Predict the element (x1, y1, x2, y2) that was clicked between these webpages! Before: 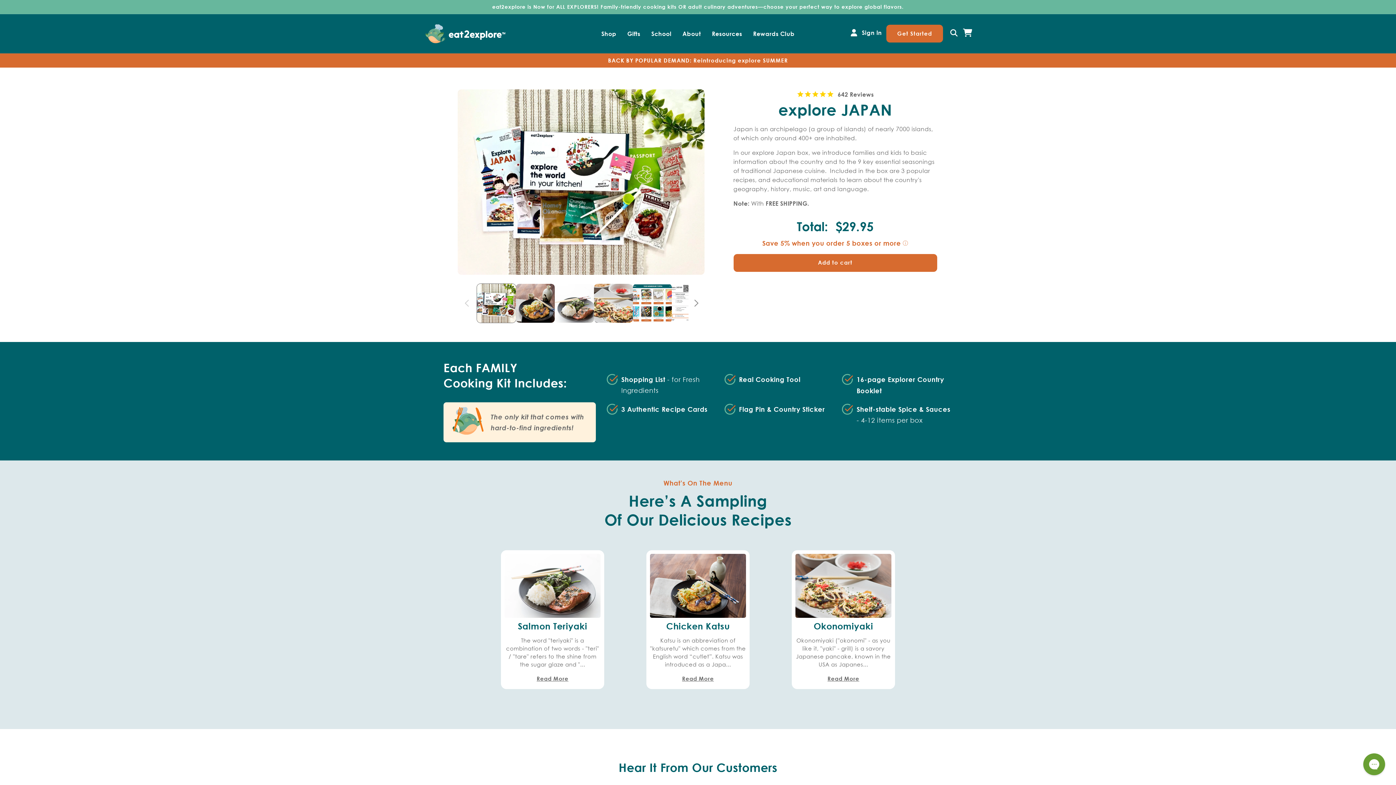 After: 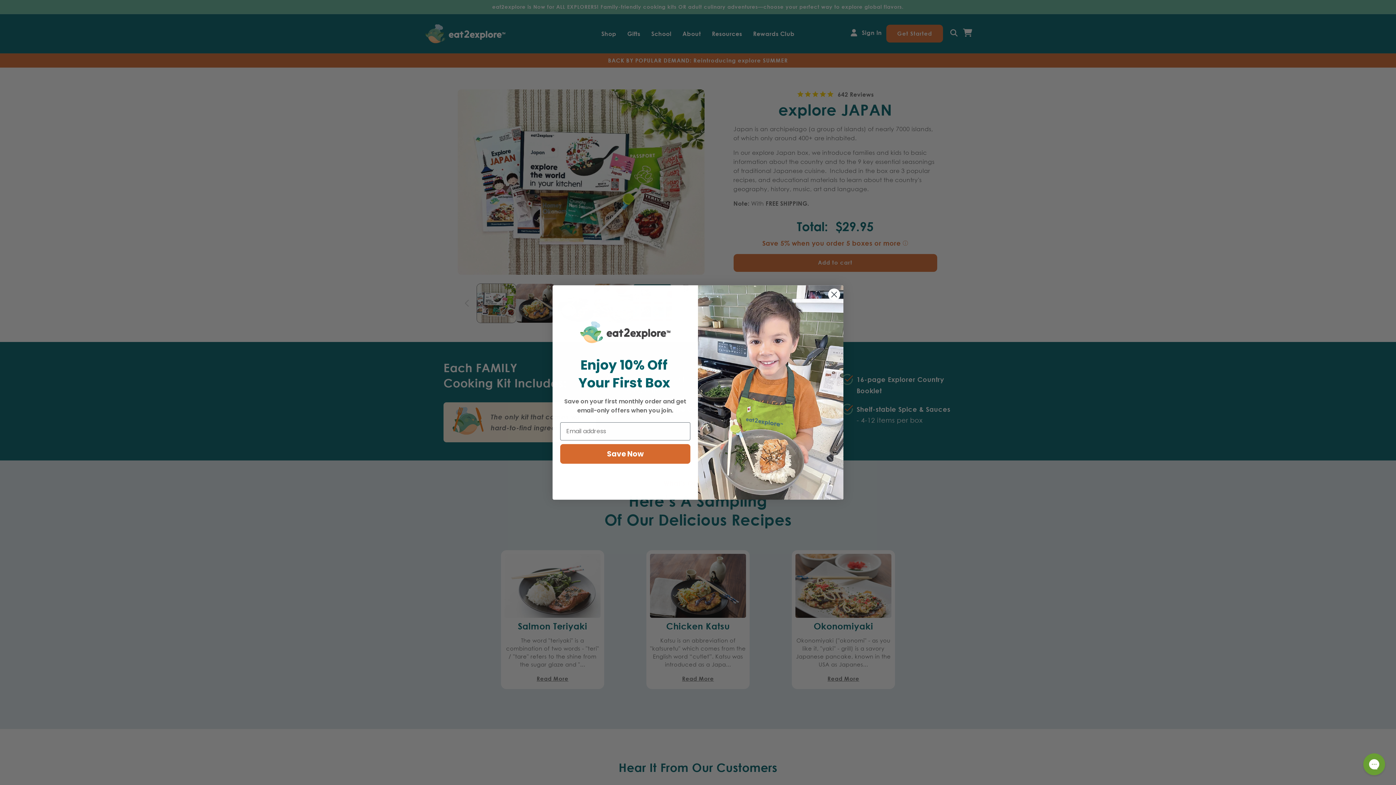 Action: label: Add to cart bbox: (733, 254, 937, 271)